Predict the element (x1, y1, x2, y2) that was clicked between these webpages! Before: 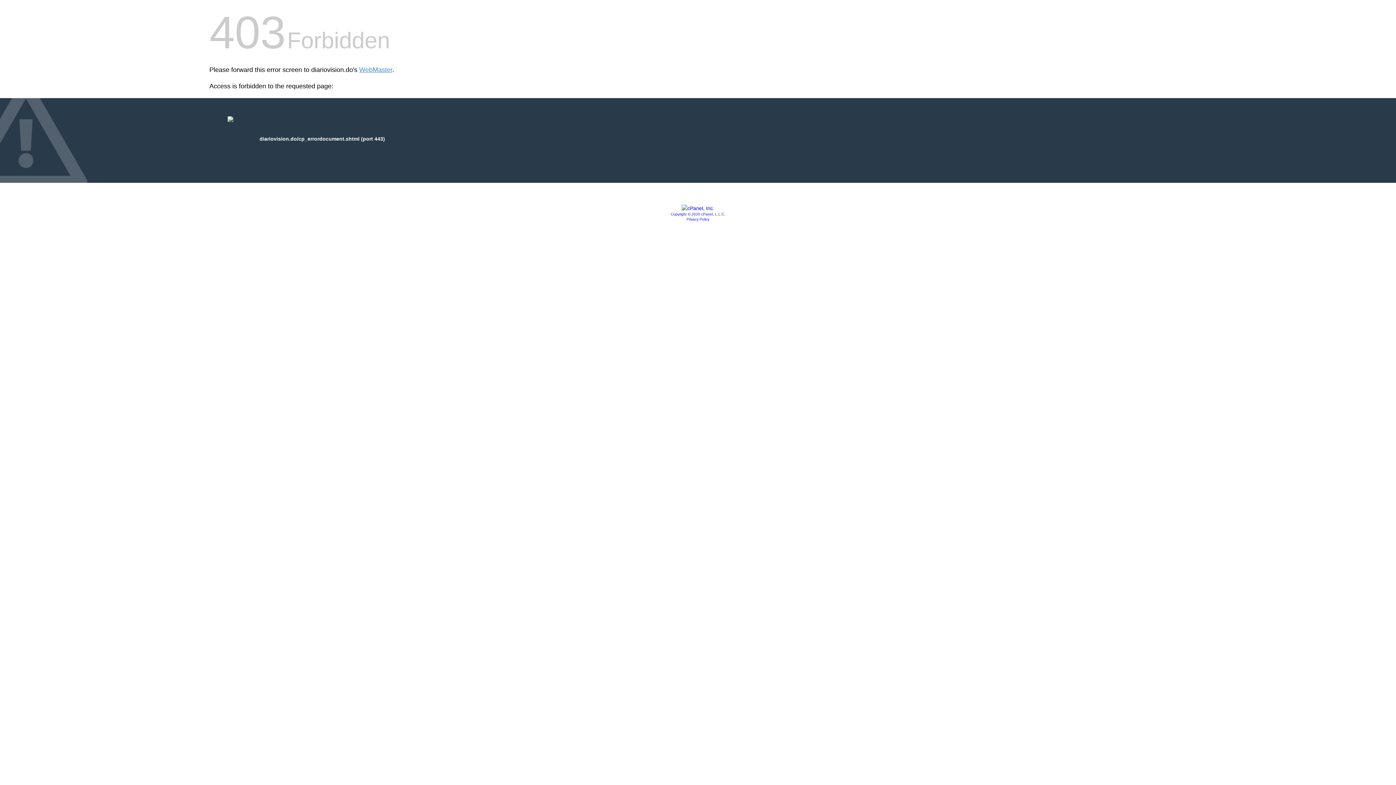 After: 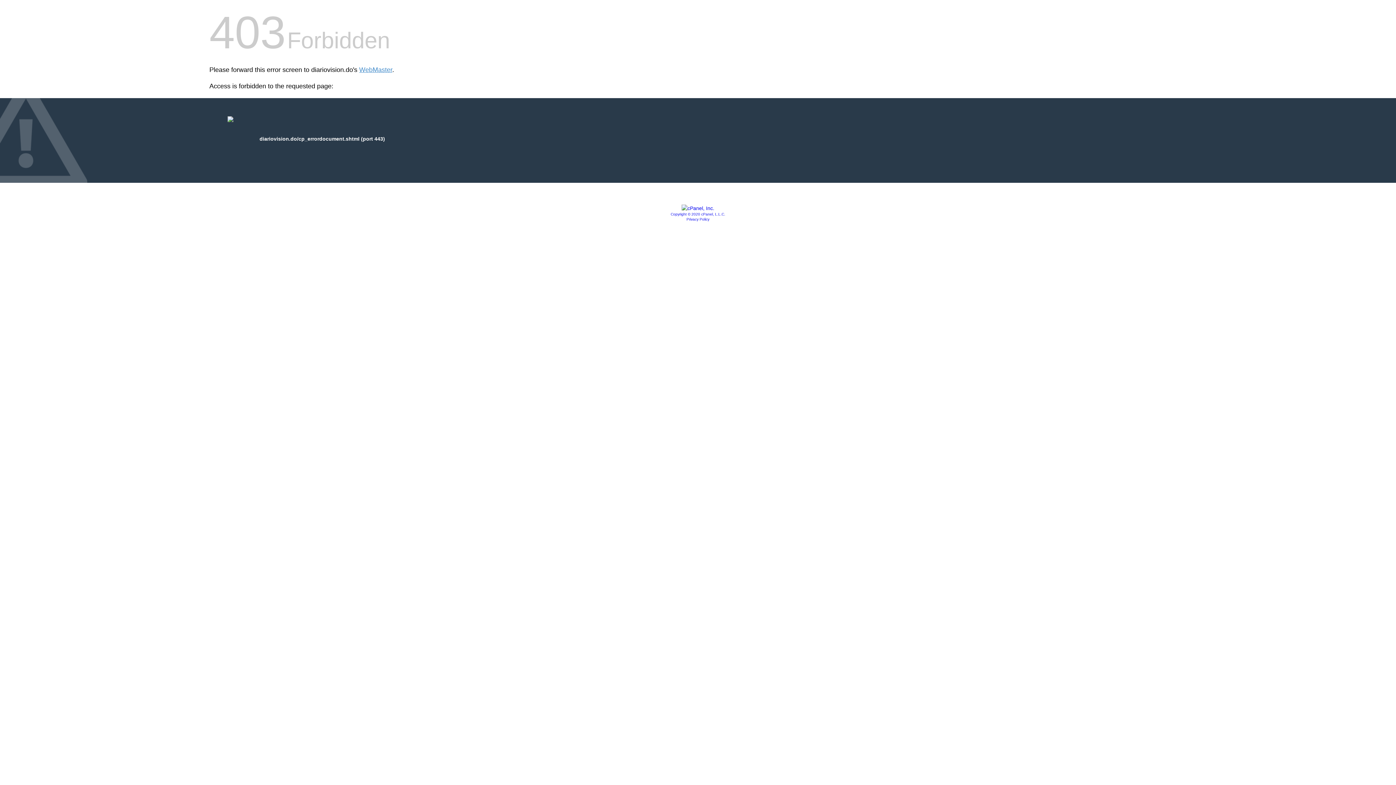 Action: label: Privacy Policy bbox: (686, 217, 709, 221)